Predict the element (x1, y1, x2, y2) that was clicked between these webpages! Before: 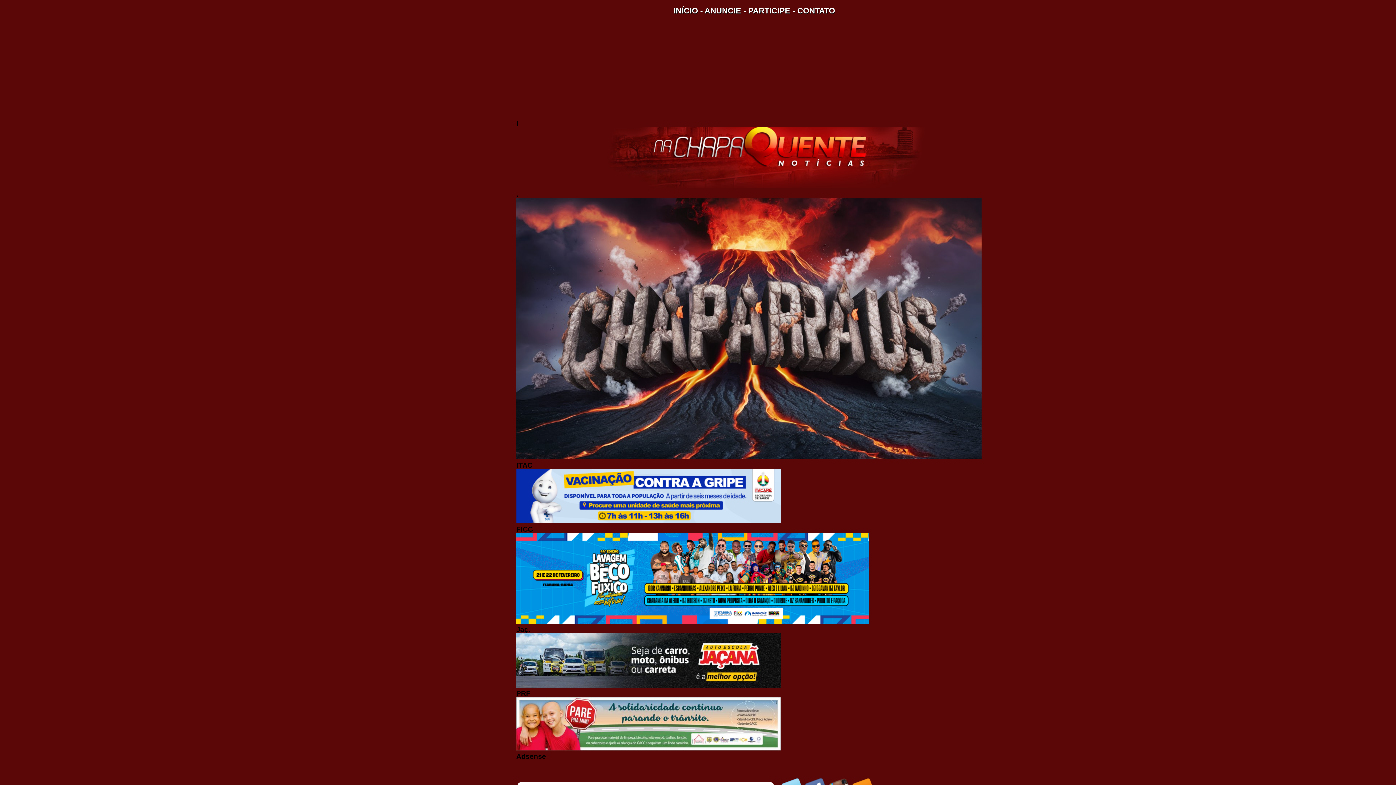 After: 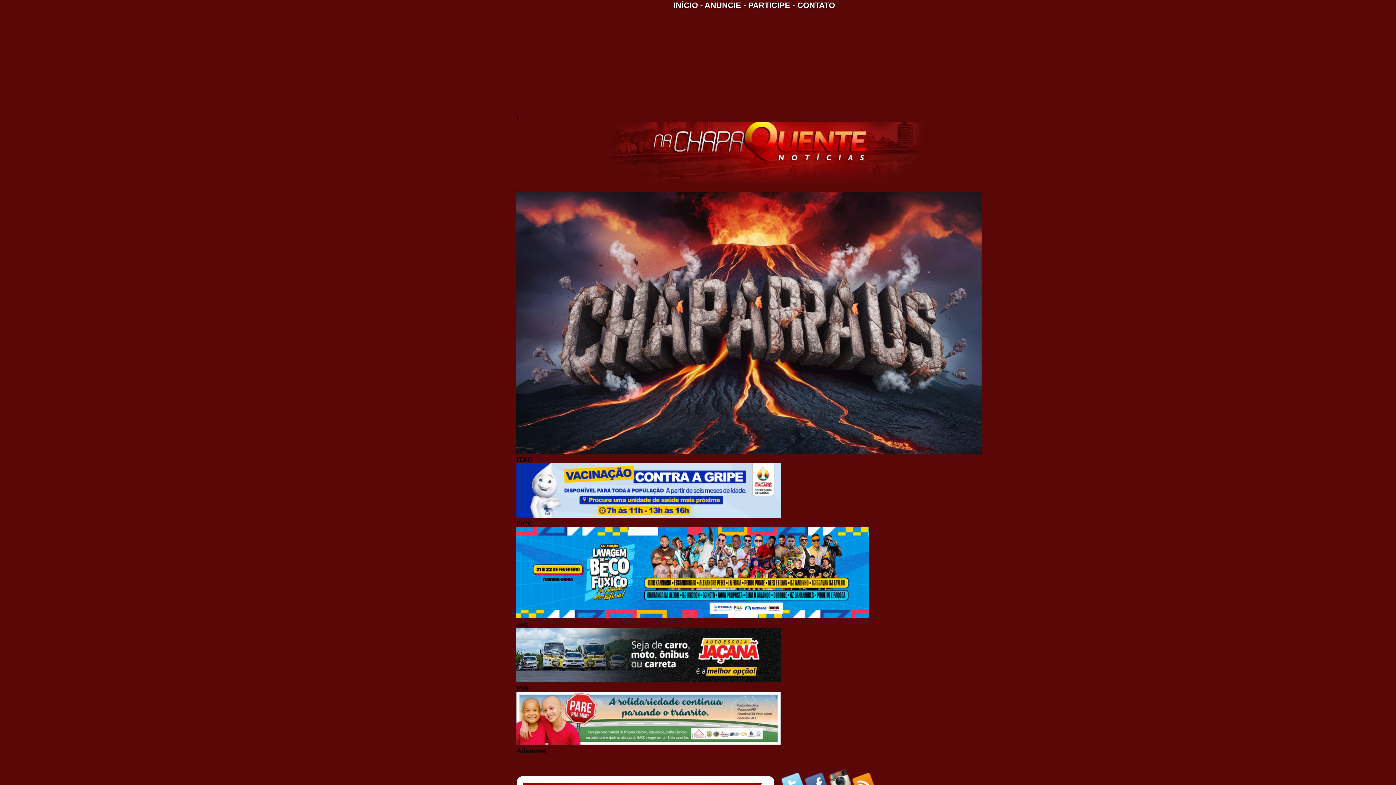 Action: label: instagram bbox: (828, 778, 851, 790)